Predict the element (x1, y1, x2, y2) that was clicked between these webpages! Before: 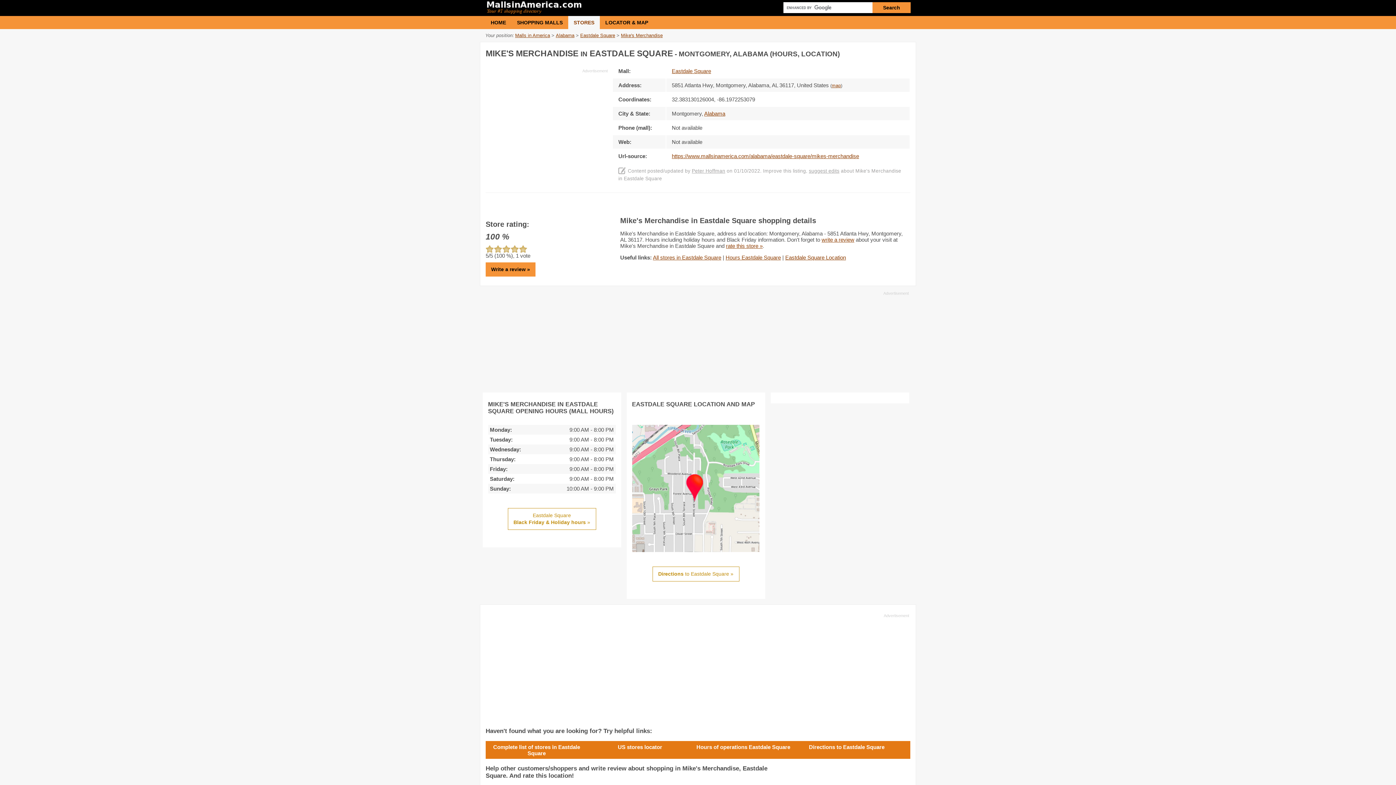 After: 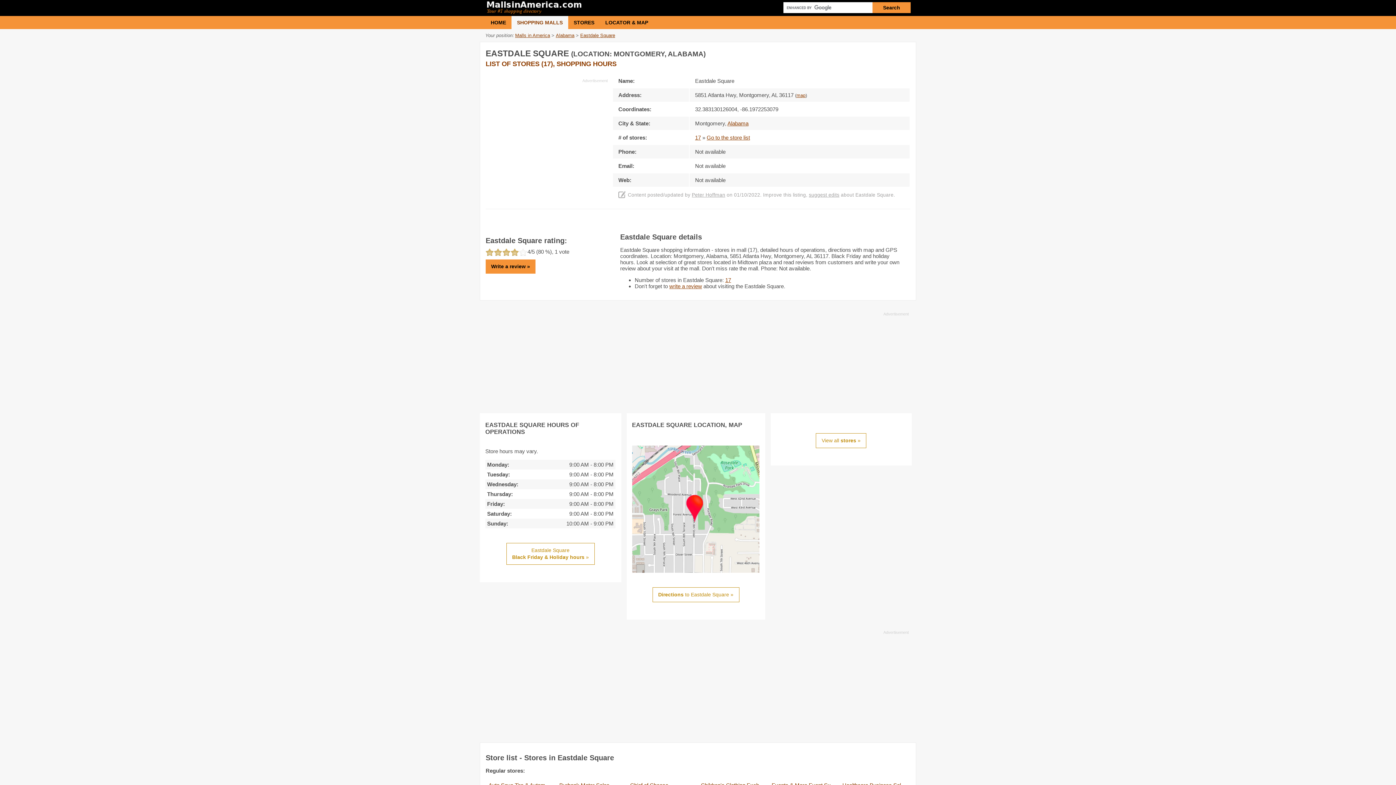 Action: label: Eastdale Square bbox: (672, 68, 711, 74)